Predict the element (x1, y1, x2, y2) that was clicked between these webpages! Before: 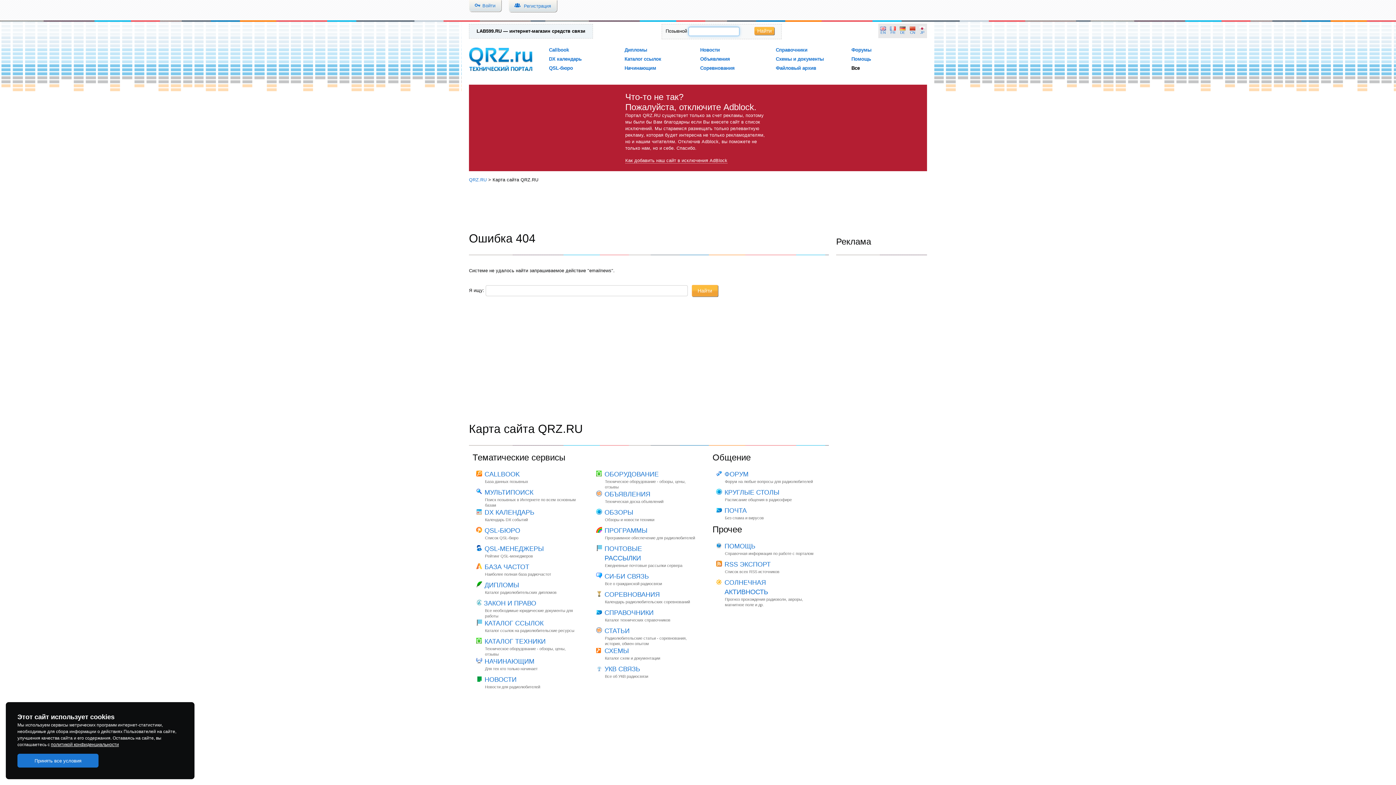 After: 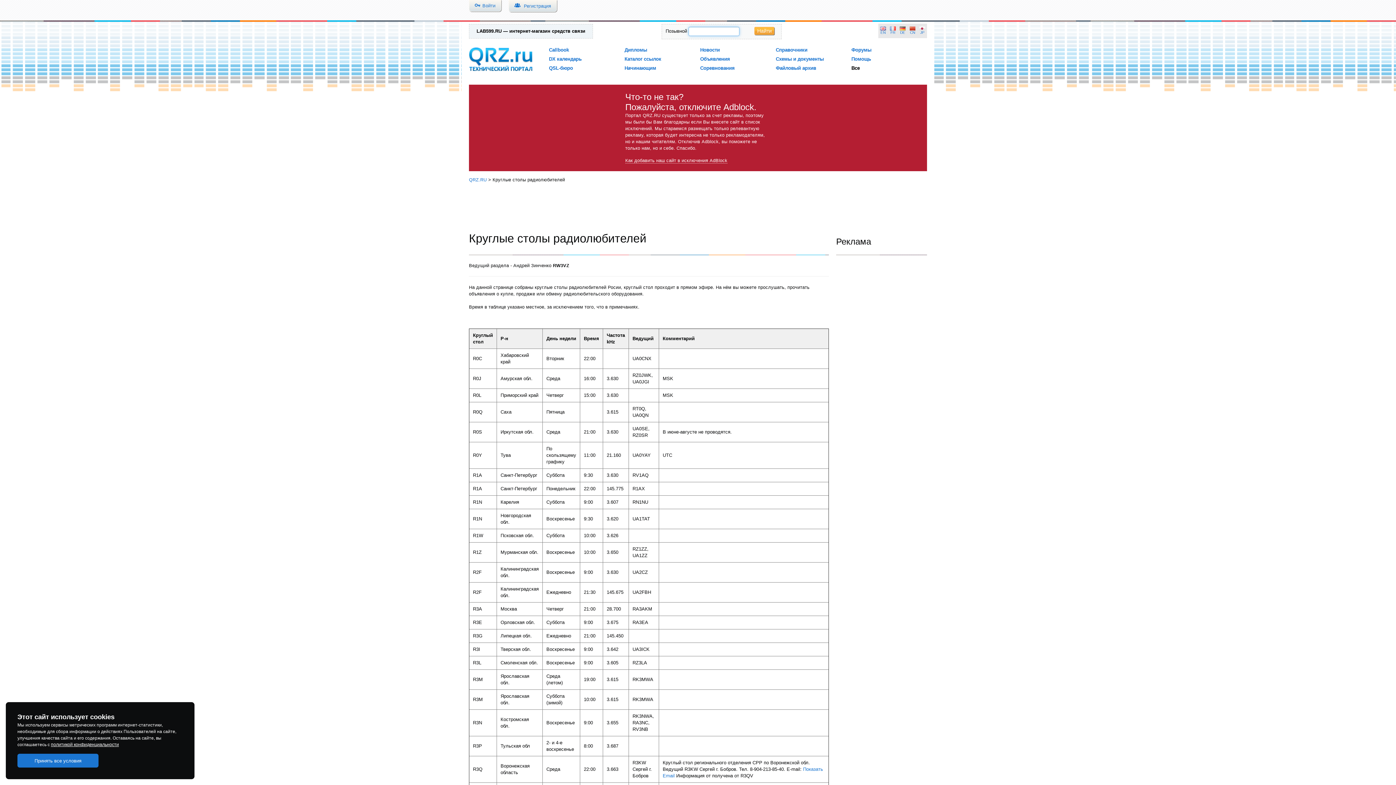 Action: label: КРУГЛЫЕ СТОЛЫ bbox: (716, 489, 779, 496)